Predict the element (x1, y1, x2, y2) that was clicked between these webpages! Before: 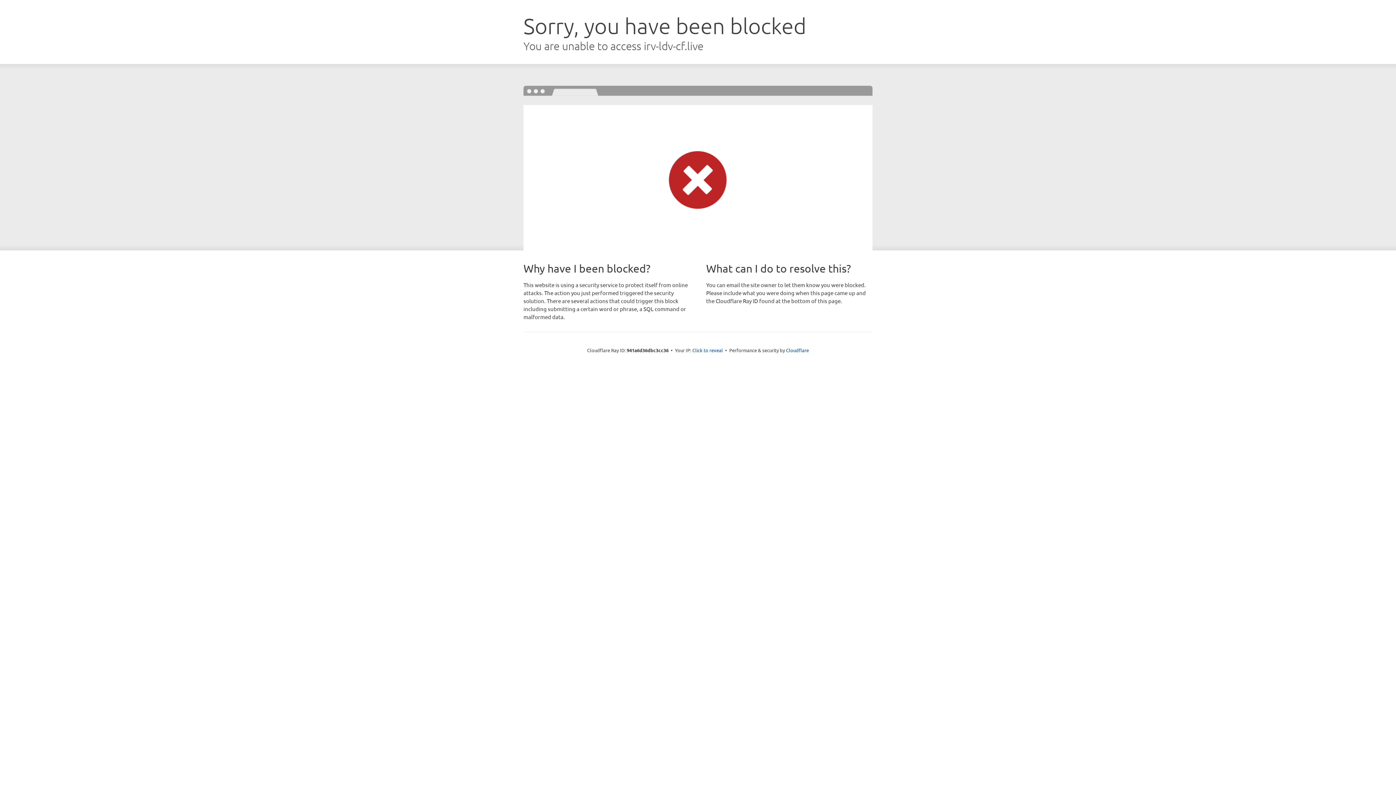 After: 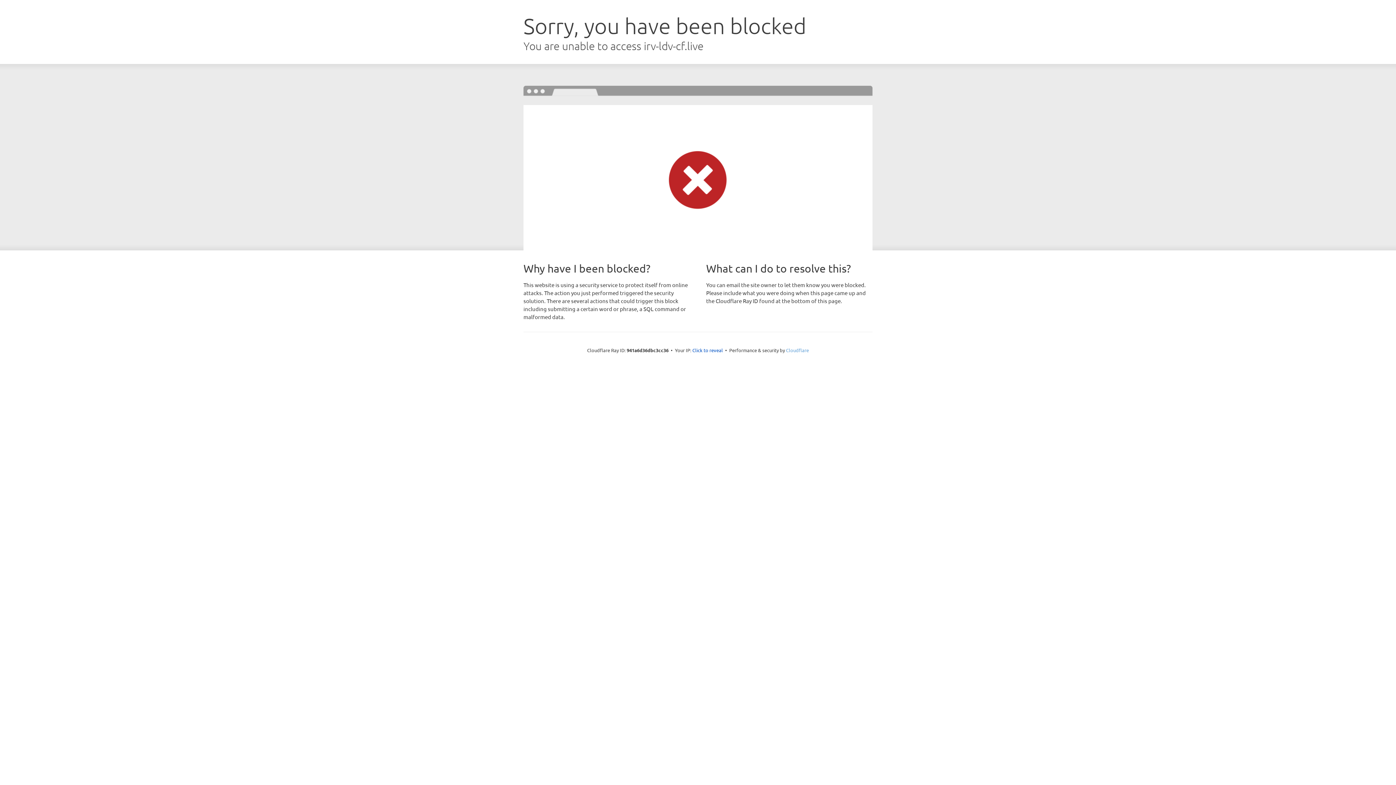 Action: label: Cloudflare bbox: (786, 347, 809, 353)